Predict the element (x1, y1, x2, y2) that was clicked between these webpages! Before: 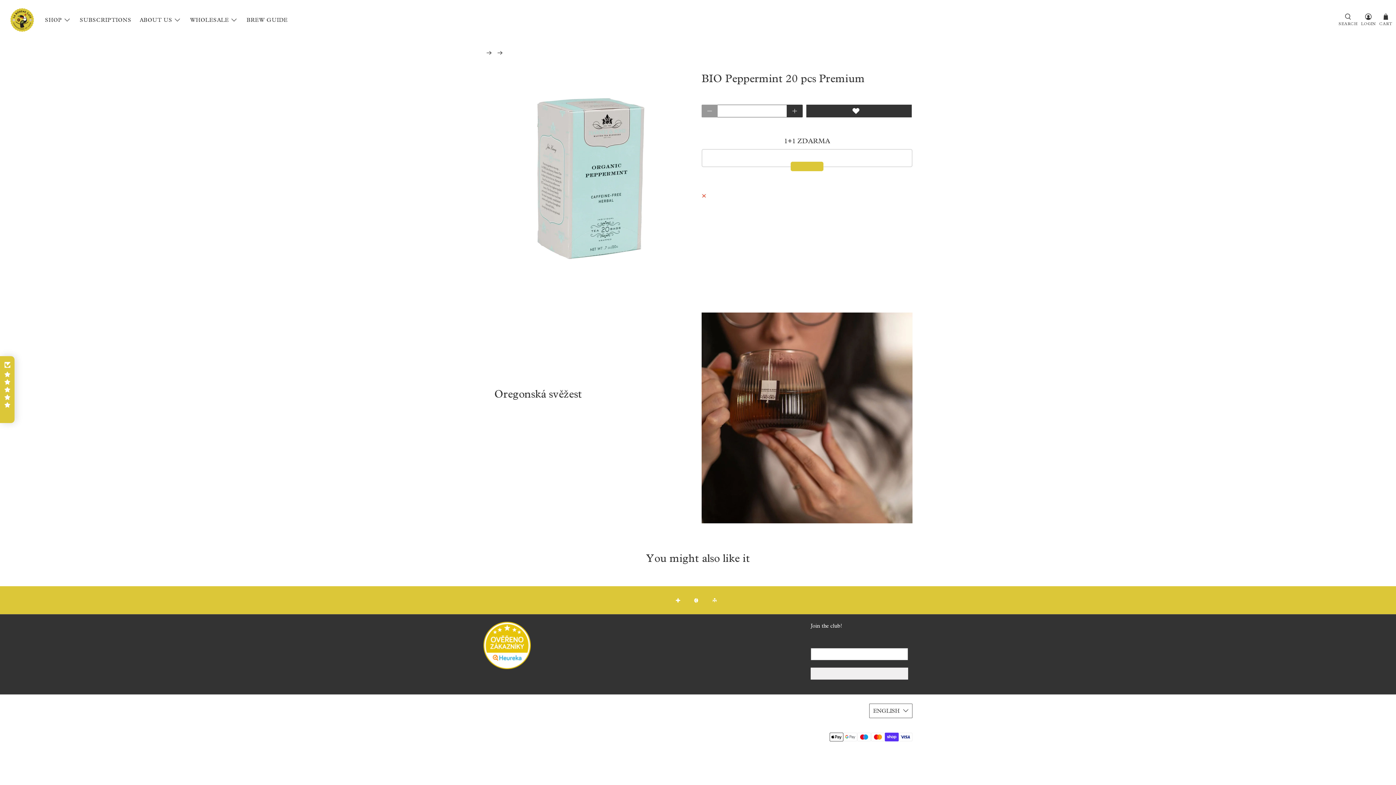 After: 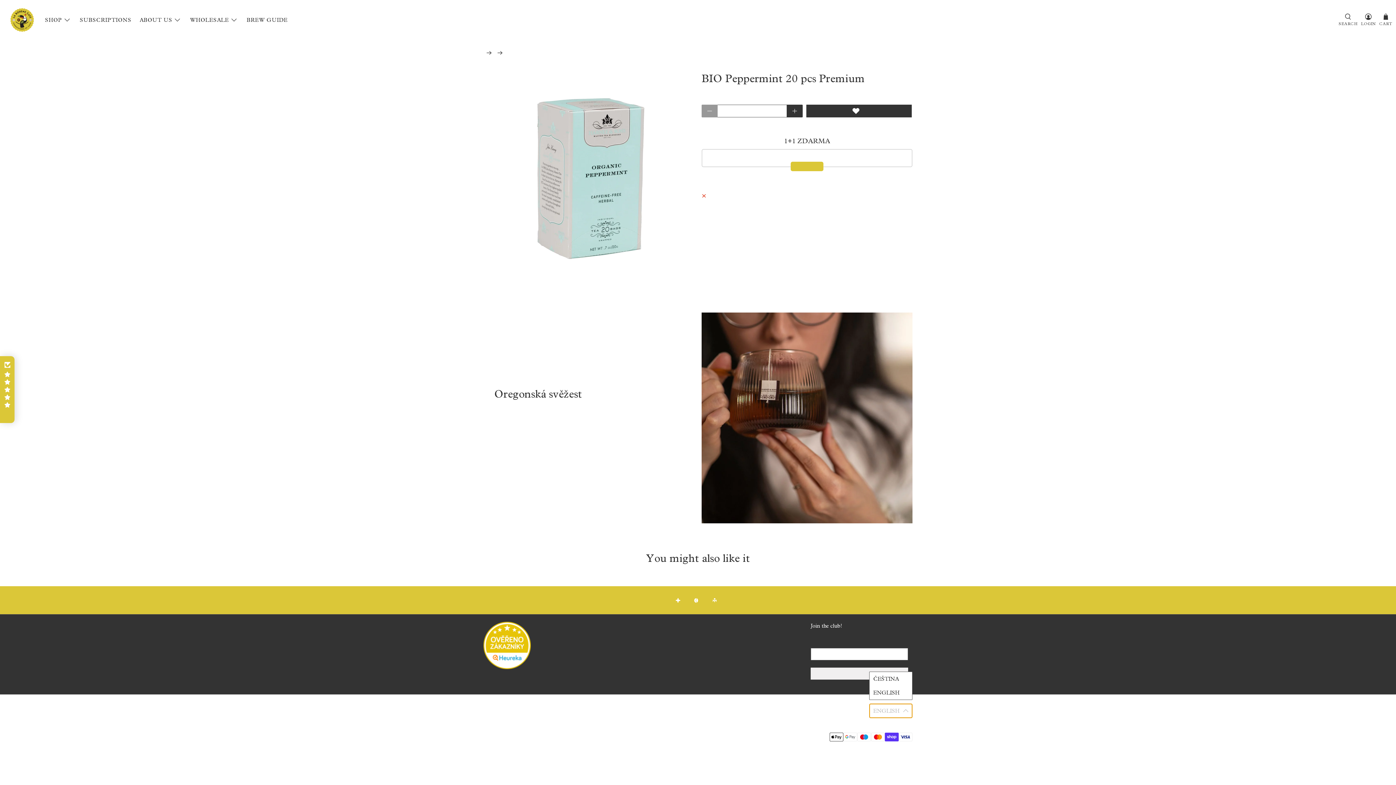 Action: label: ENGLISH bbox: (869, 703, 912, 718)